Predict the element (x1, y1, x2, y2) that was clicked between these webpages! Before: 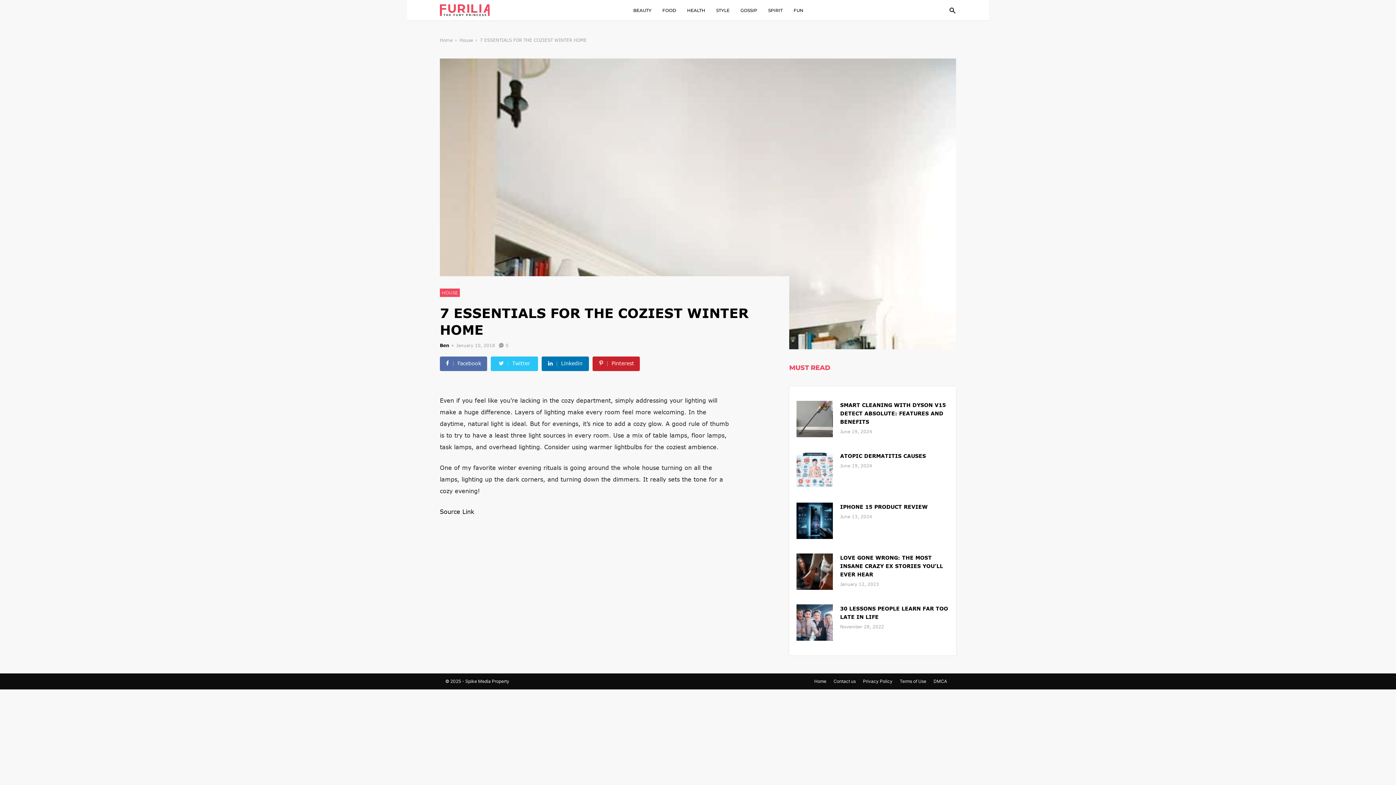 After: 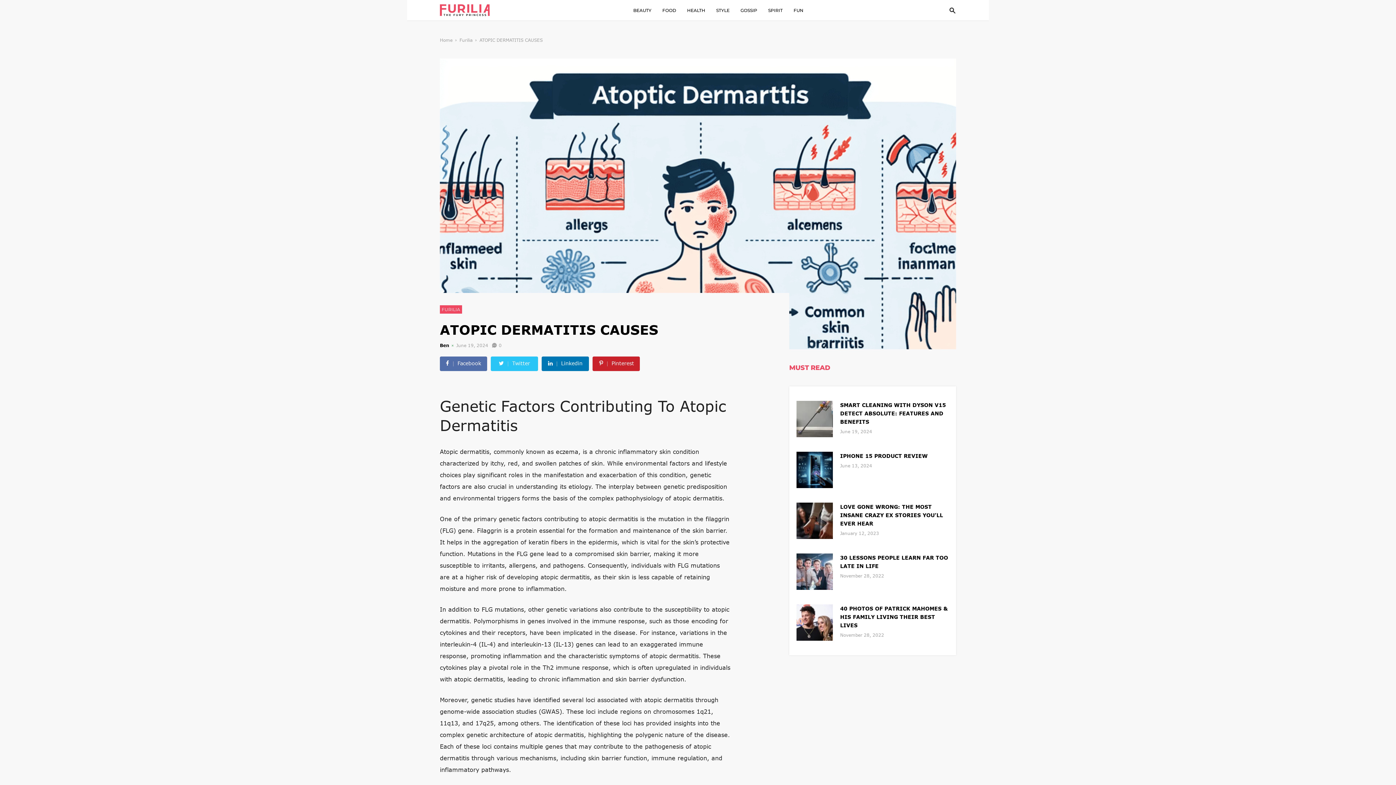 Action: label: ATOPIC DERMATITIS CAUSES bbox: (840, 452, 926, 460)